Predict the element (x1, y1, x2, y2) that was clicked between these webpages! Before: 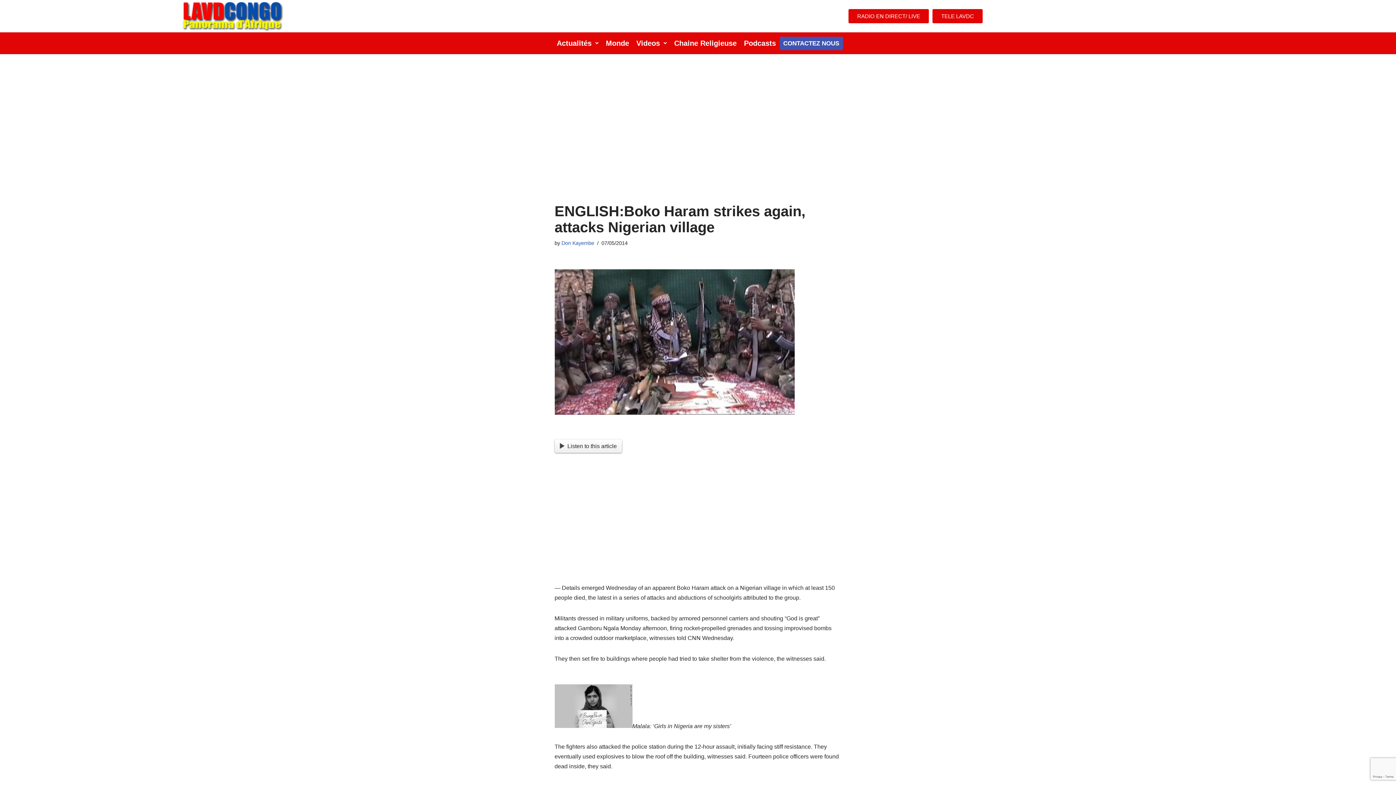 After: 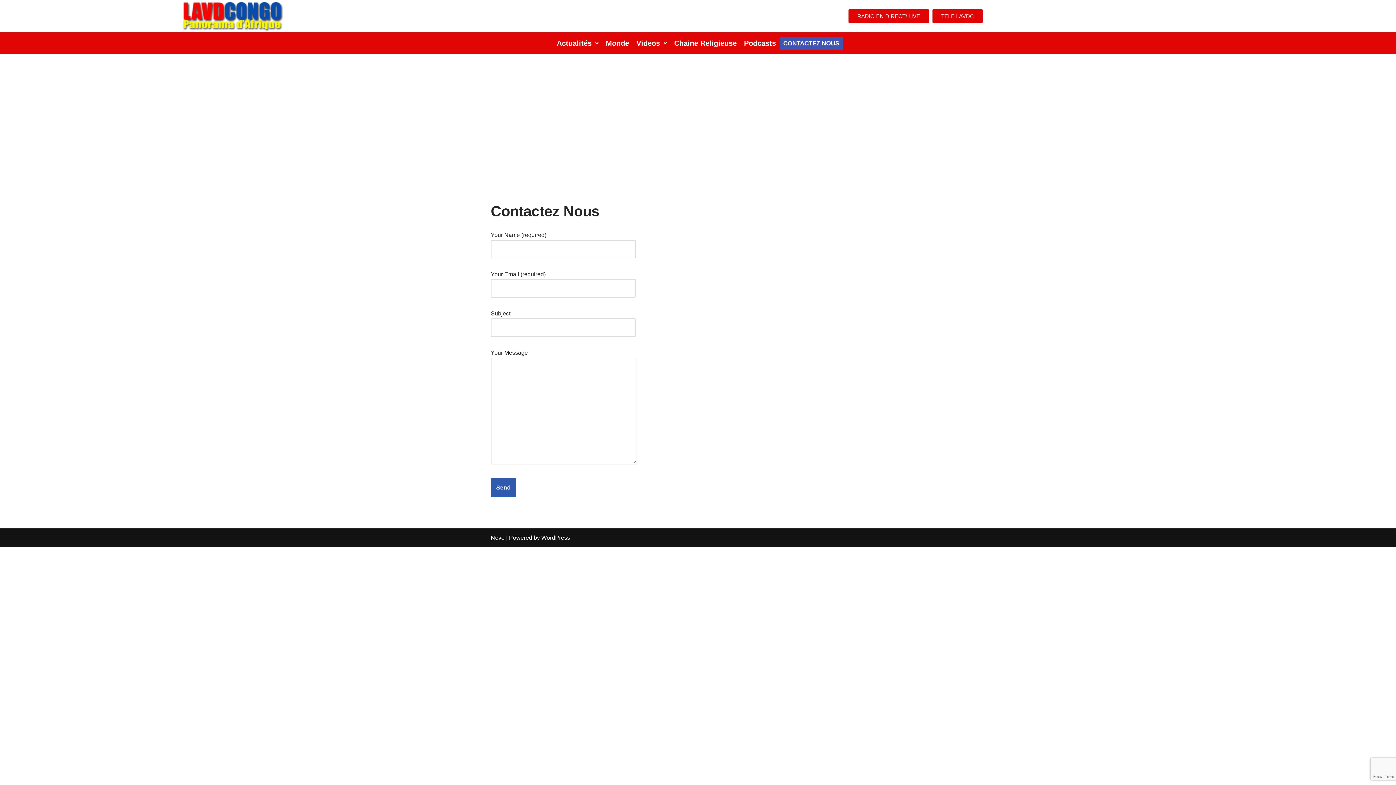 Action: bbox: (779, 36, 843, 50) label: CONTACTEZ NOUS